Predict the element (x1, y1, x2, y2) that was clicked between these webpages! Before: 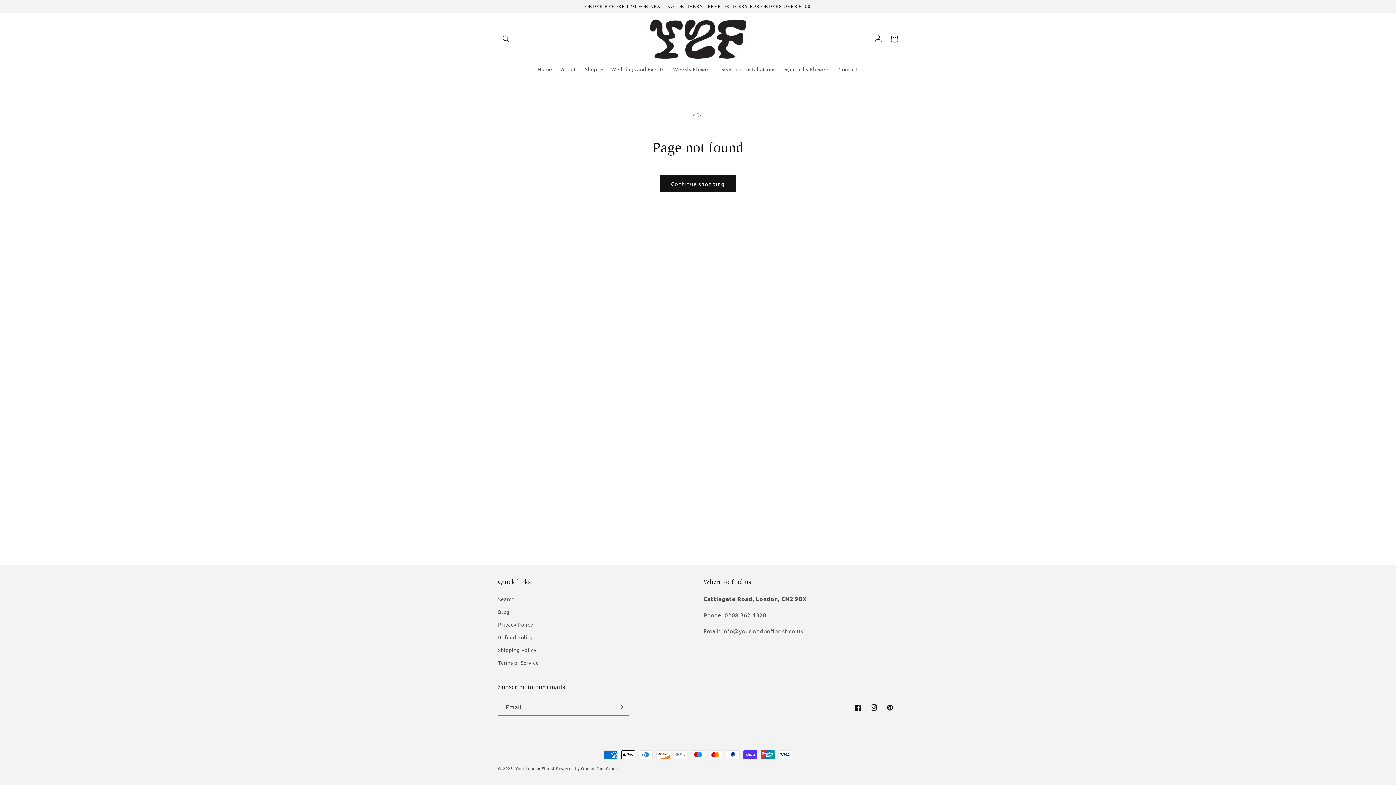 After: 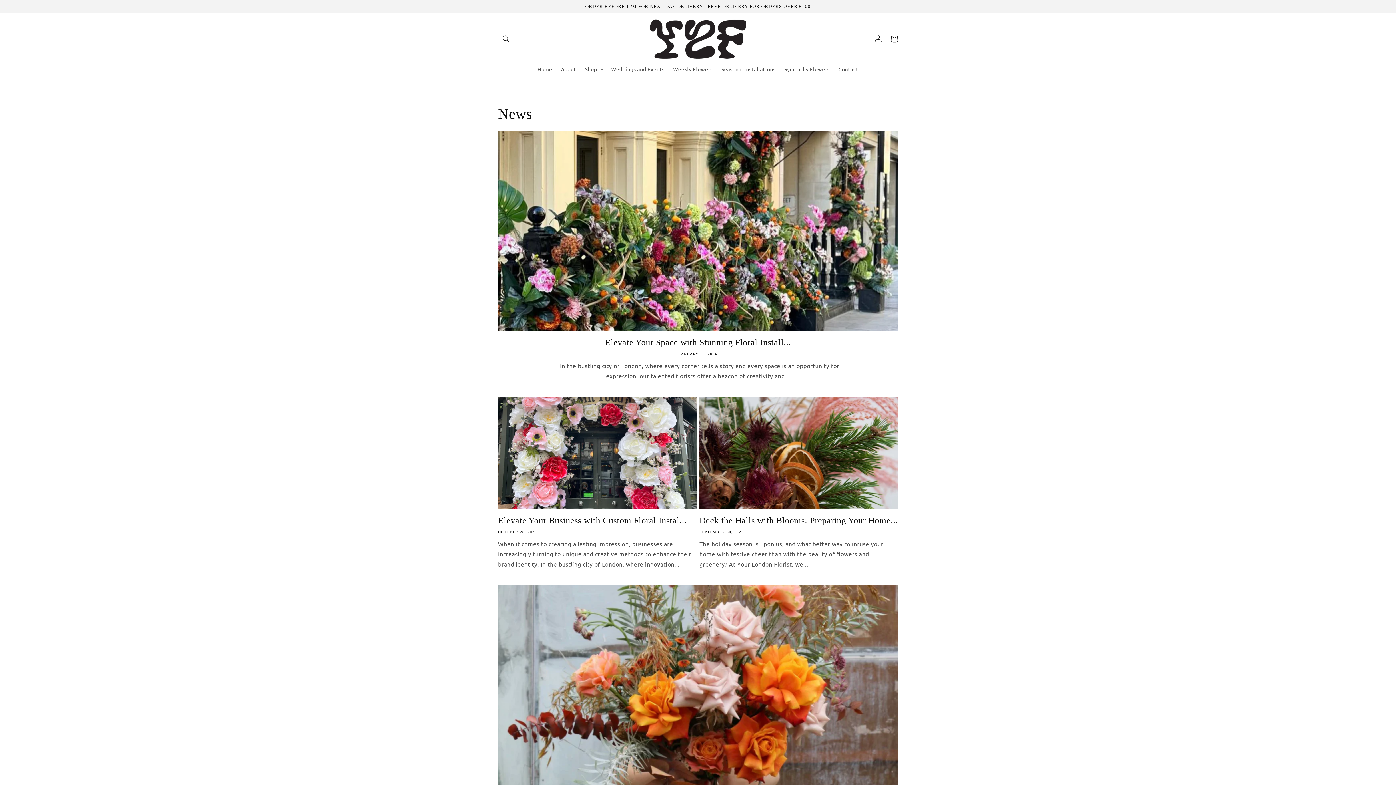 Action: label: Blog bbox: (498, 605, 509, 618)